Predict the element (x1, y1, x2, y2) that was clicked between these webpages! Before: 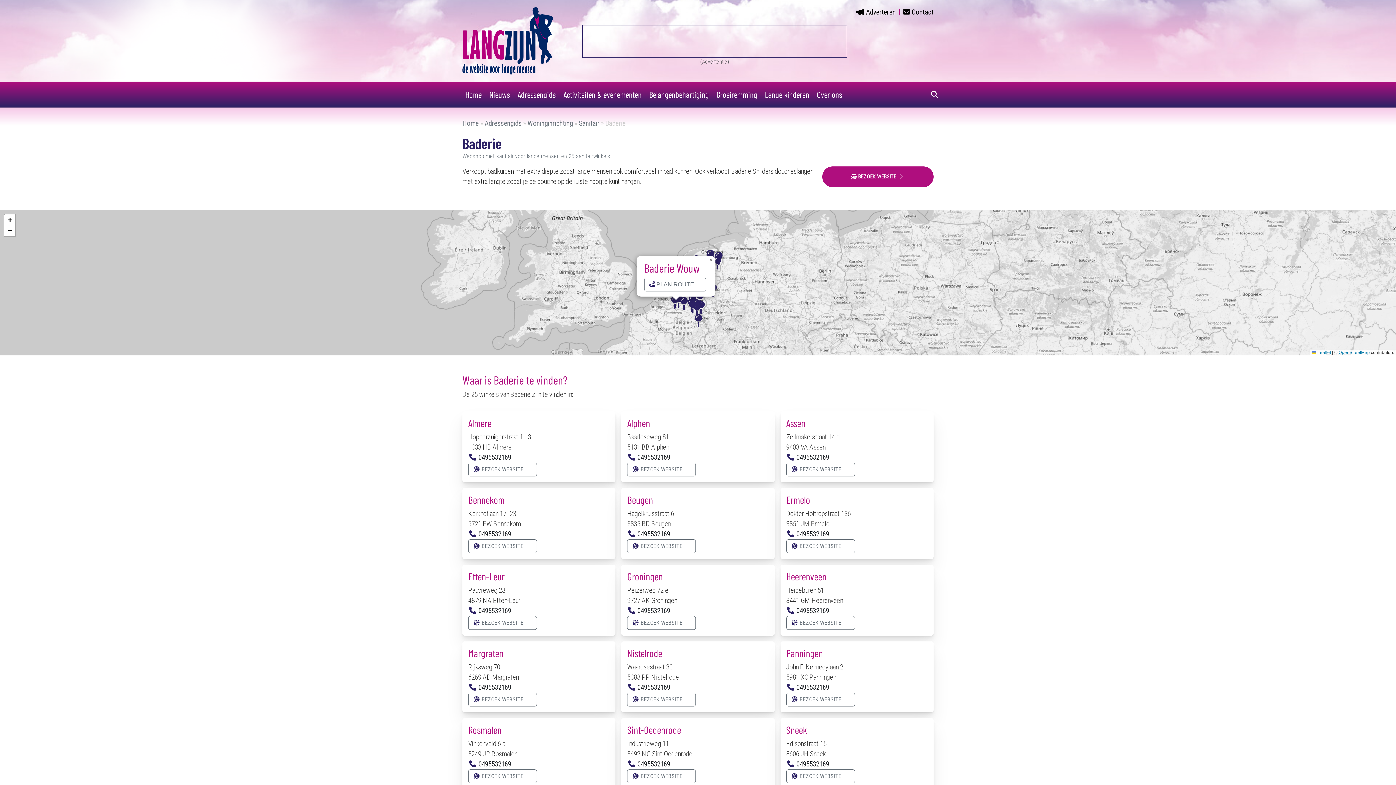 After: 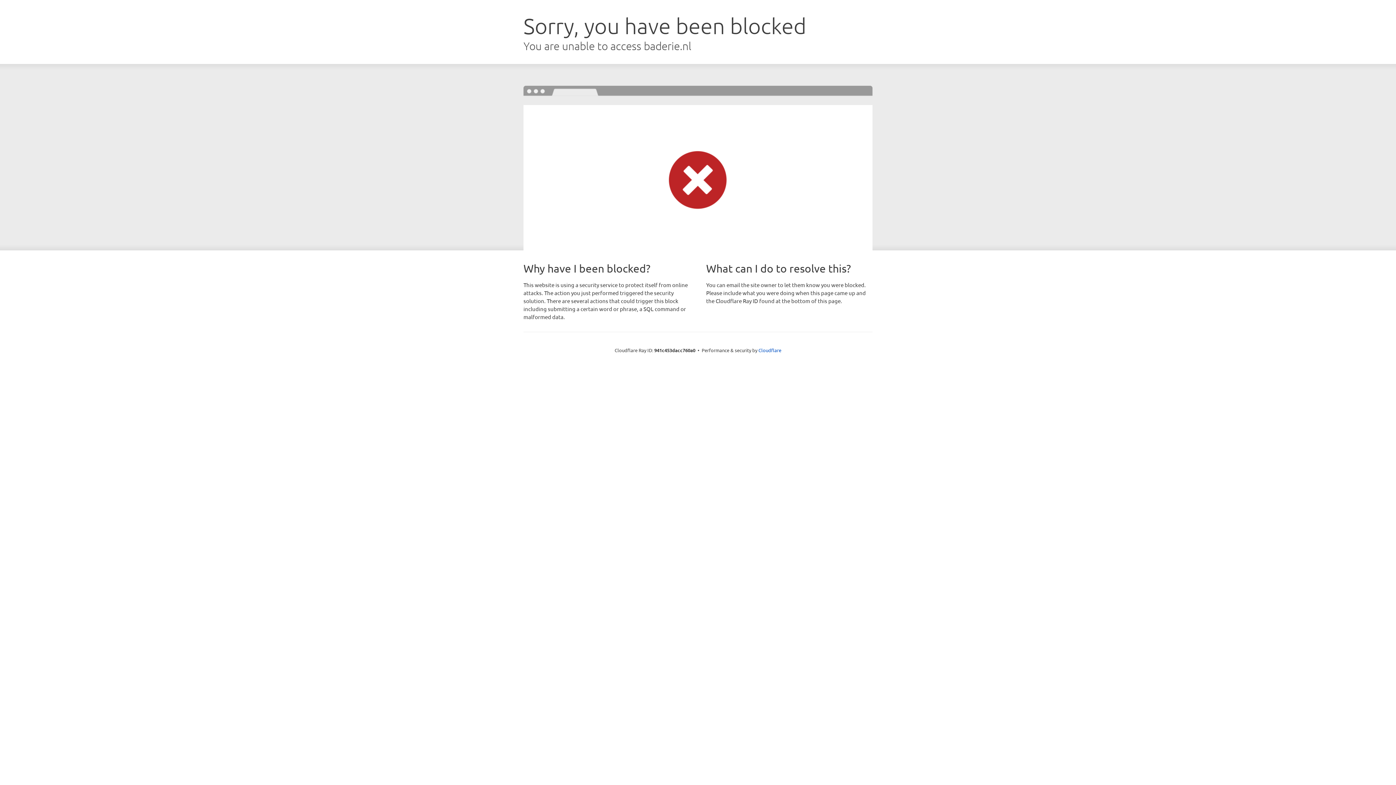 Action: label:  BEZOEK WEBSITE  bbox: (468, 465, 537, 473)